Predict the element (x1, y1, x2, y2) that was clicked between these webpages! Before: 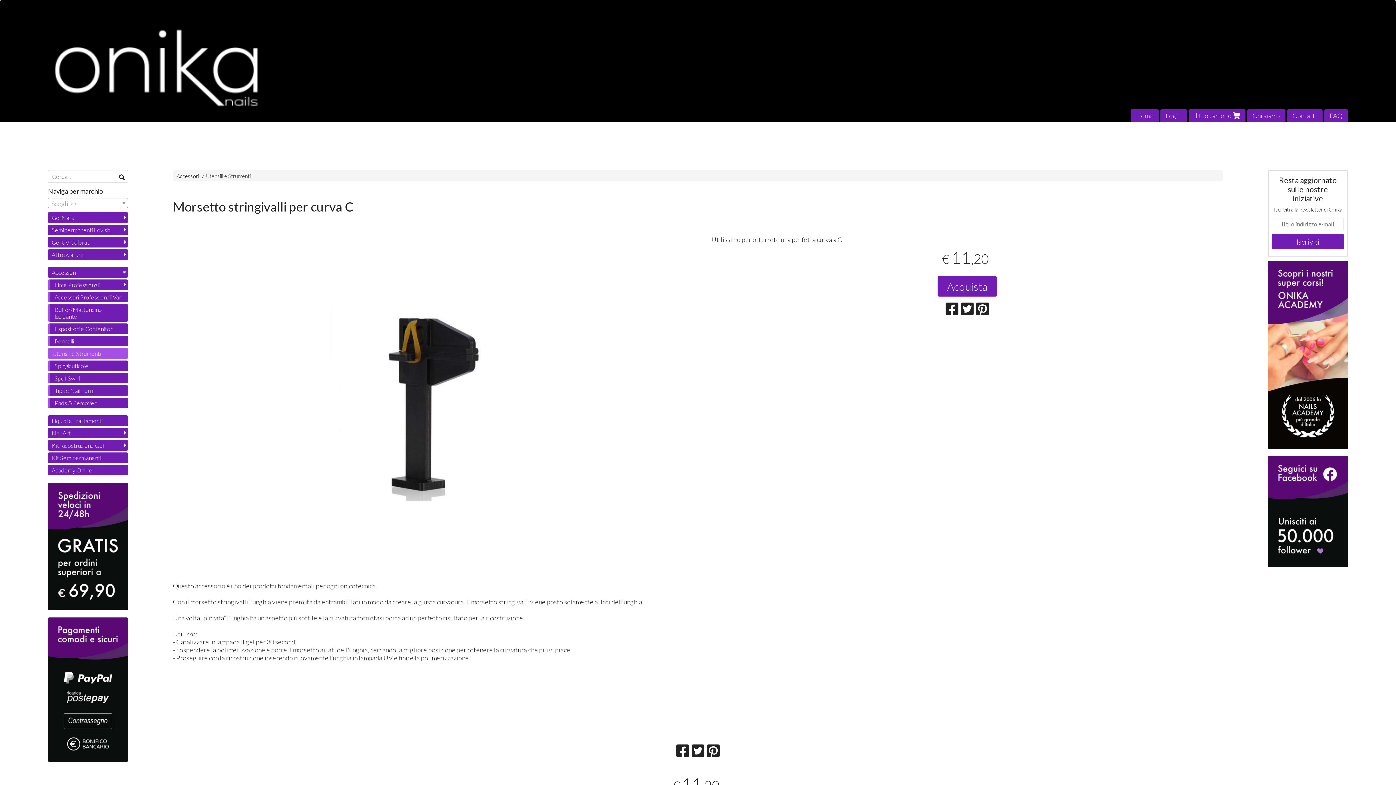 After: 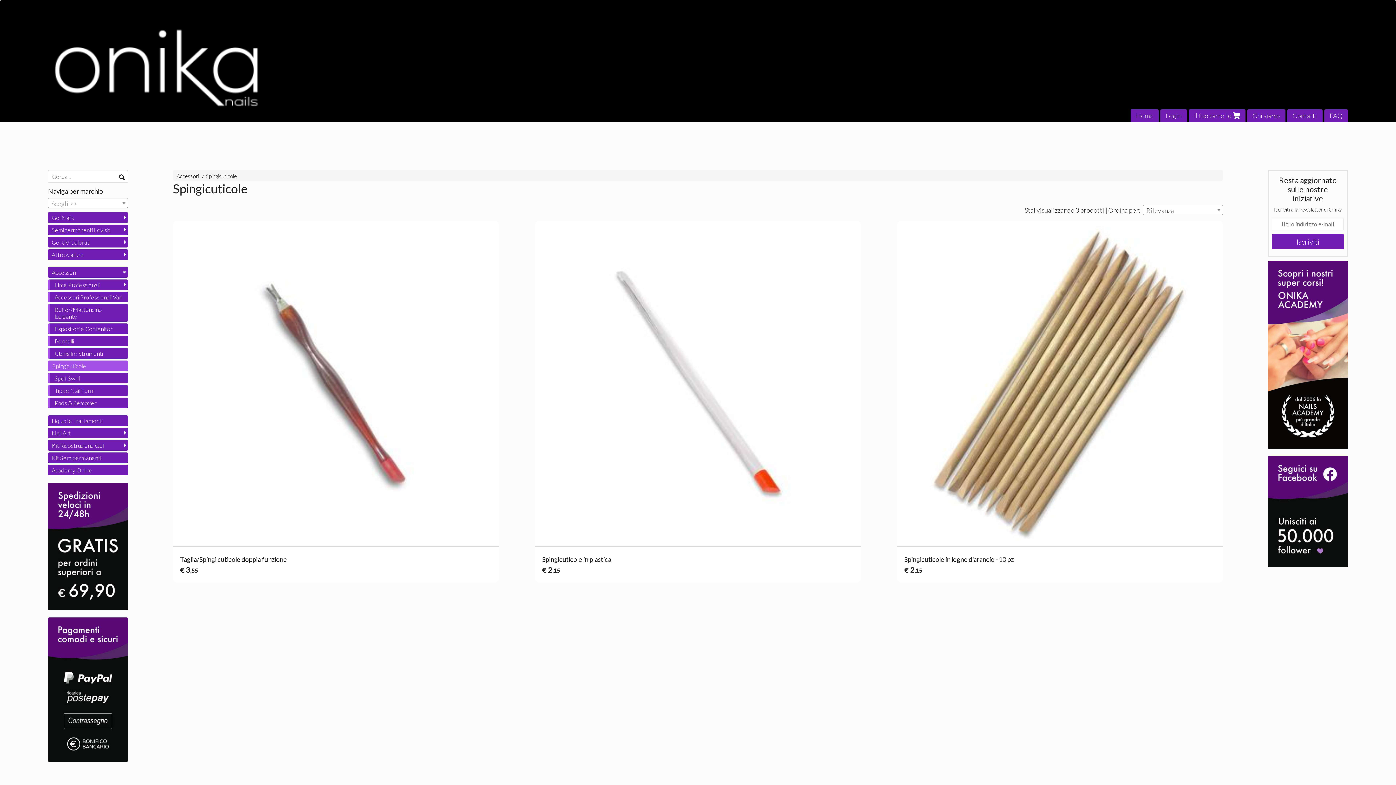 Action: label: Spingicuticole bbox: (48, 360, 128, 371)